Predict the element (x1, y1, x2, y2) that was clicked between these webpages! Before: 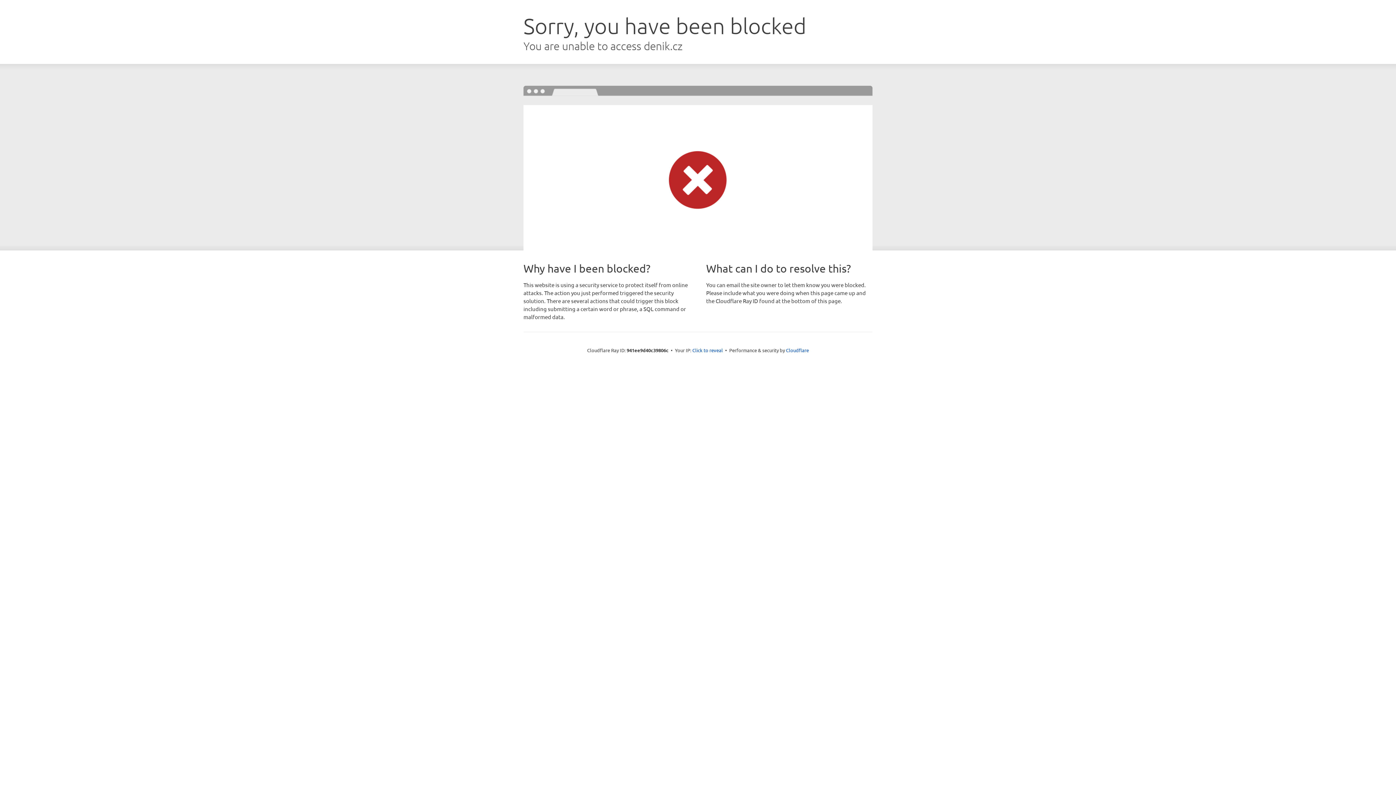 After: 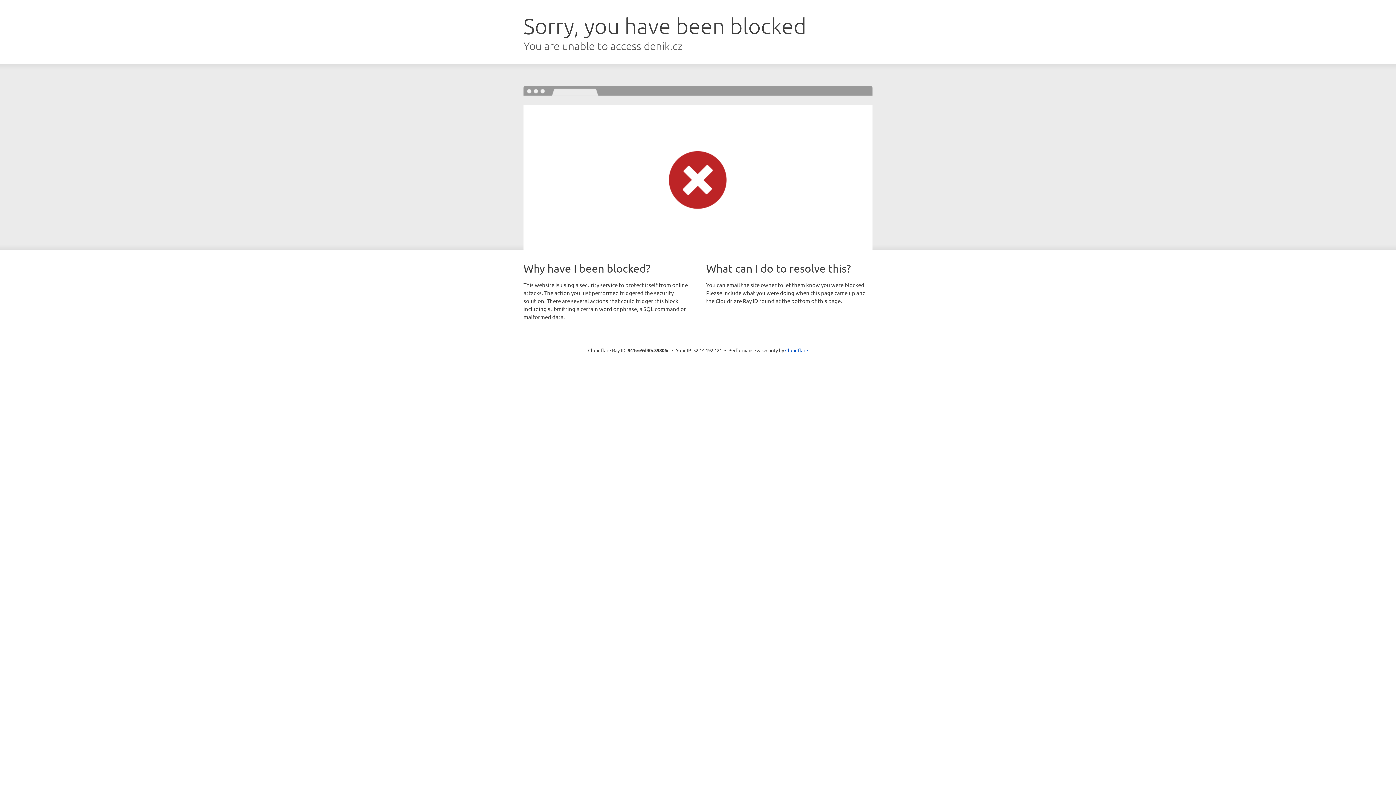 Action: label: Click to reveal bbox: (692, 346, 723, 353)